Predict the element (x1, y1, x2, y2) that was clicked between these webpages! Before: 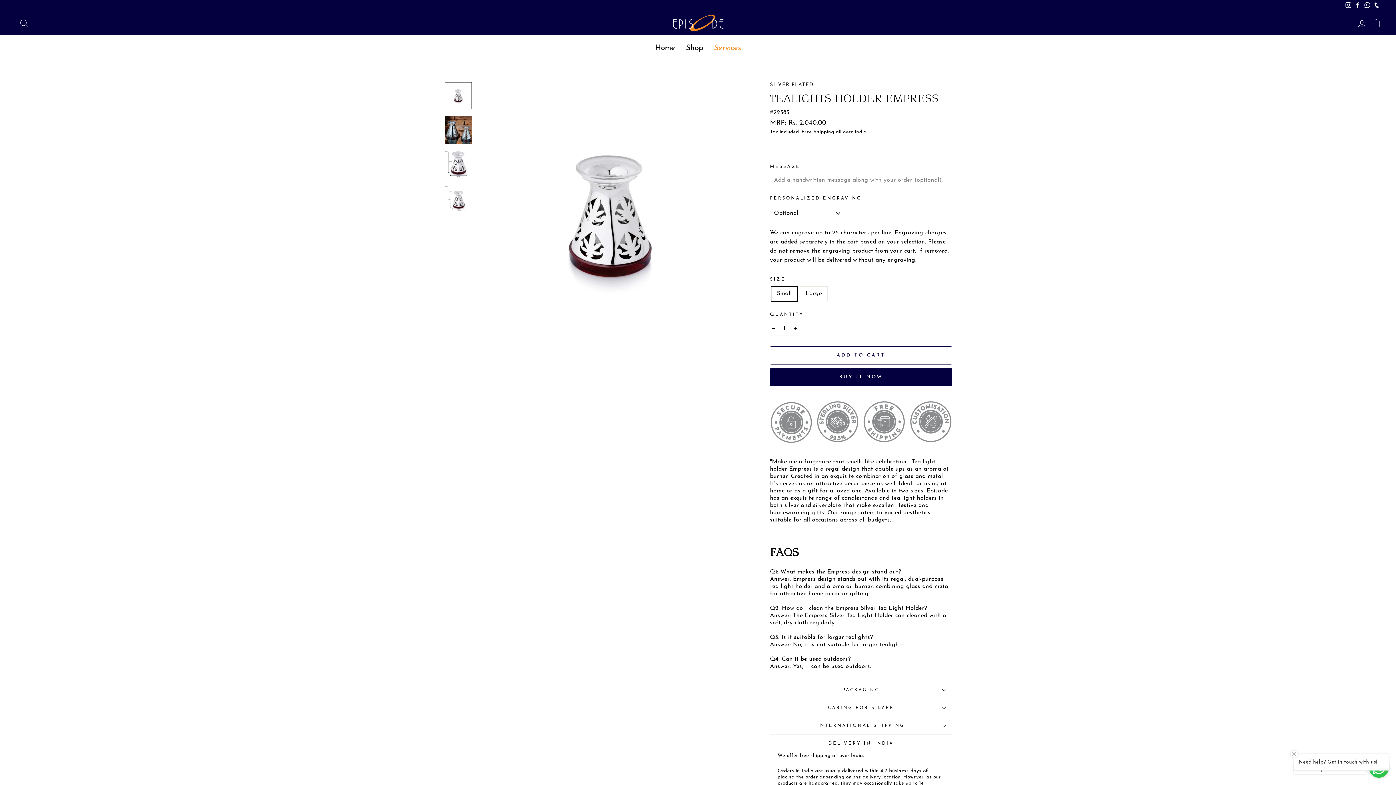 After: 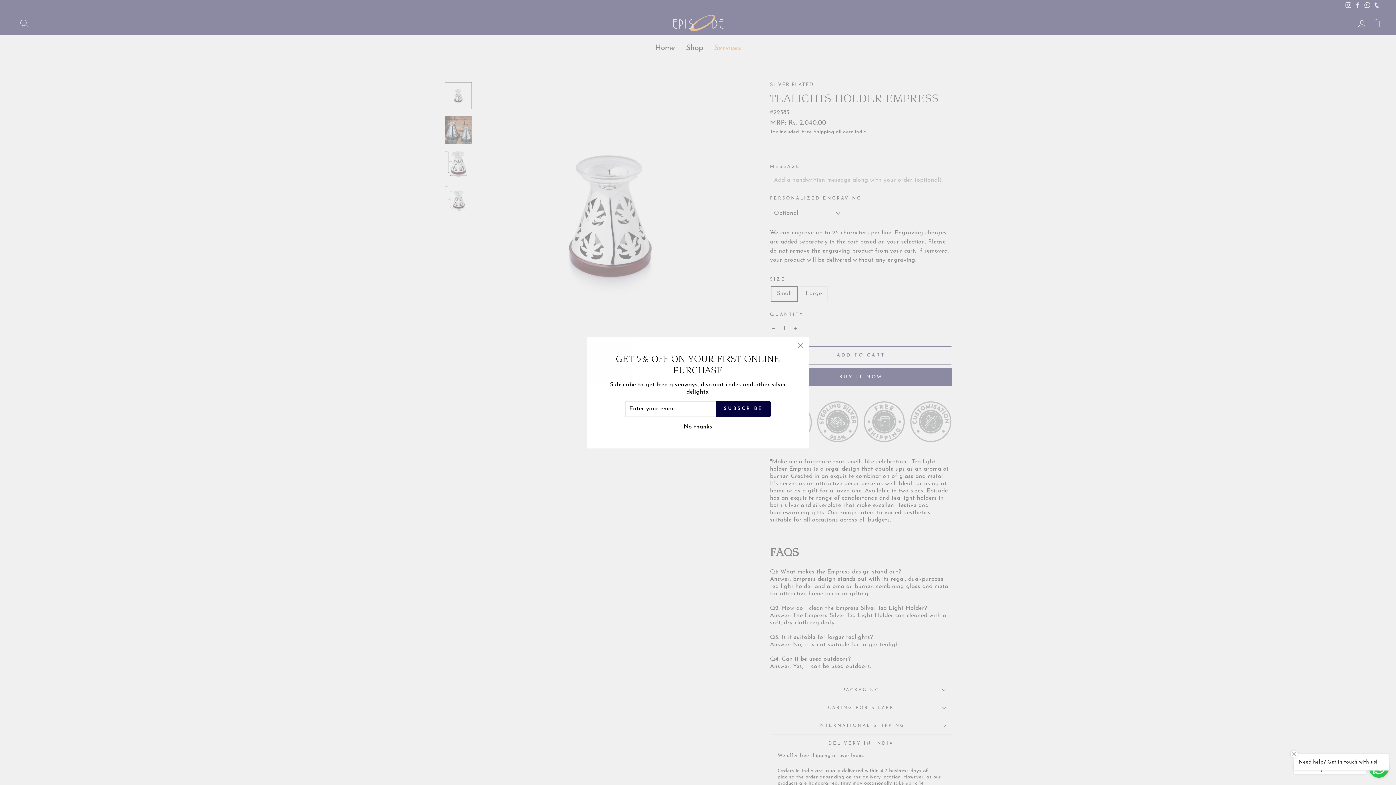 Action: label: Reduce item quantity by one bbox: (770, 322, 777, 335)